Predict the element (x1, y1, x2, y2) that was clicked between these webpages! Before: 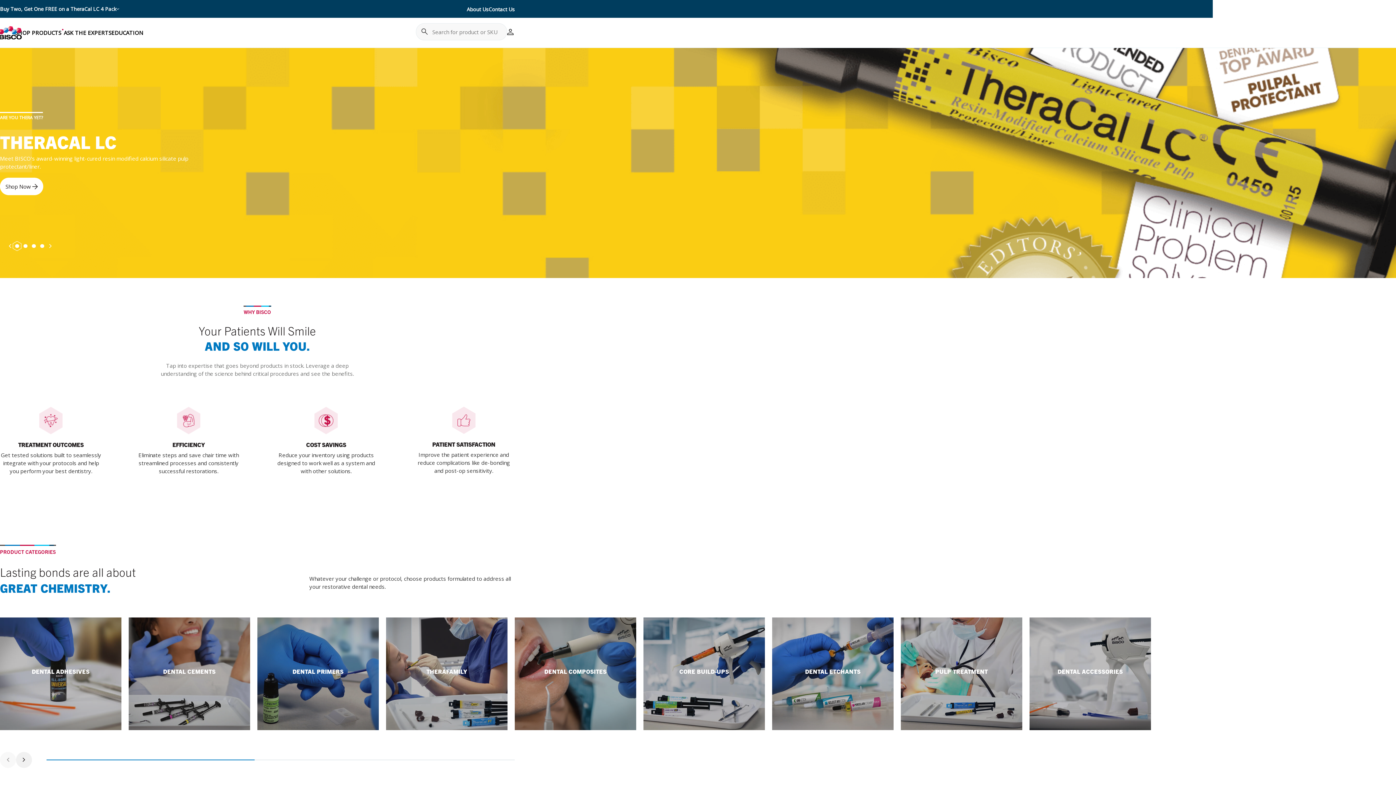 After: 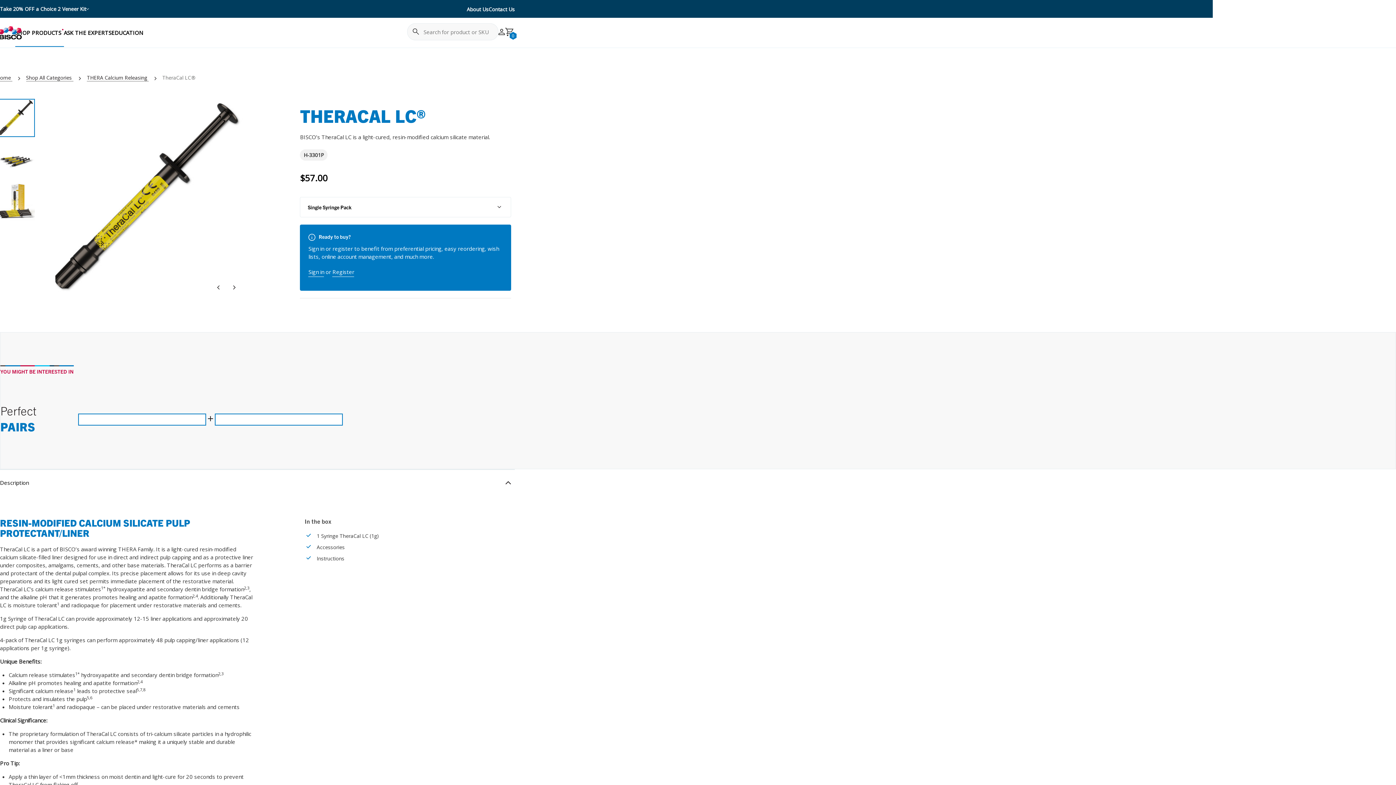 Action: label: Shop Now bbox: (0, 177, 43, 195)